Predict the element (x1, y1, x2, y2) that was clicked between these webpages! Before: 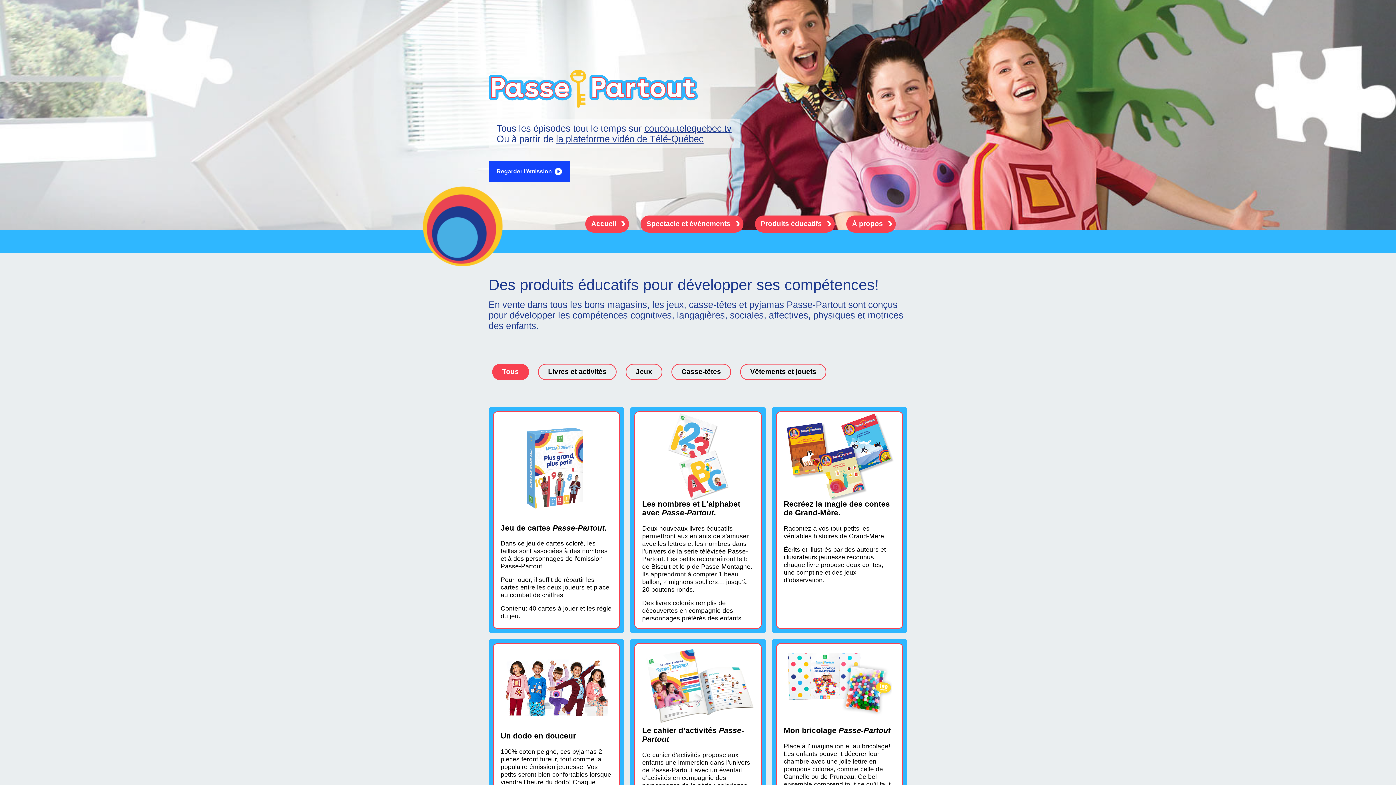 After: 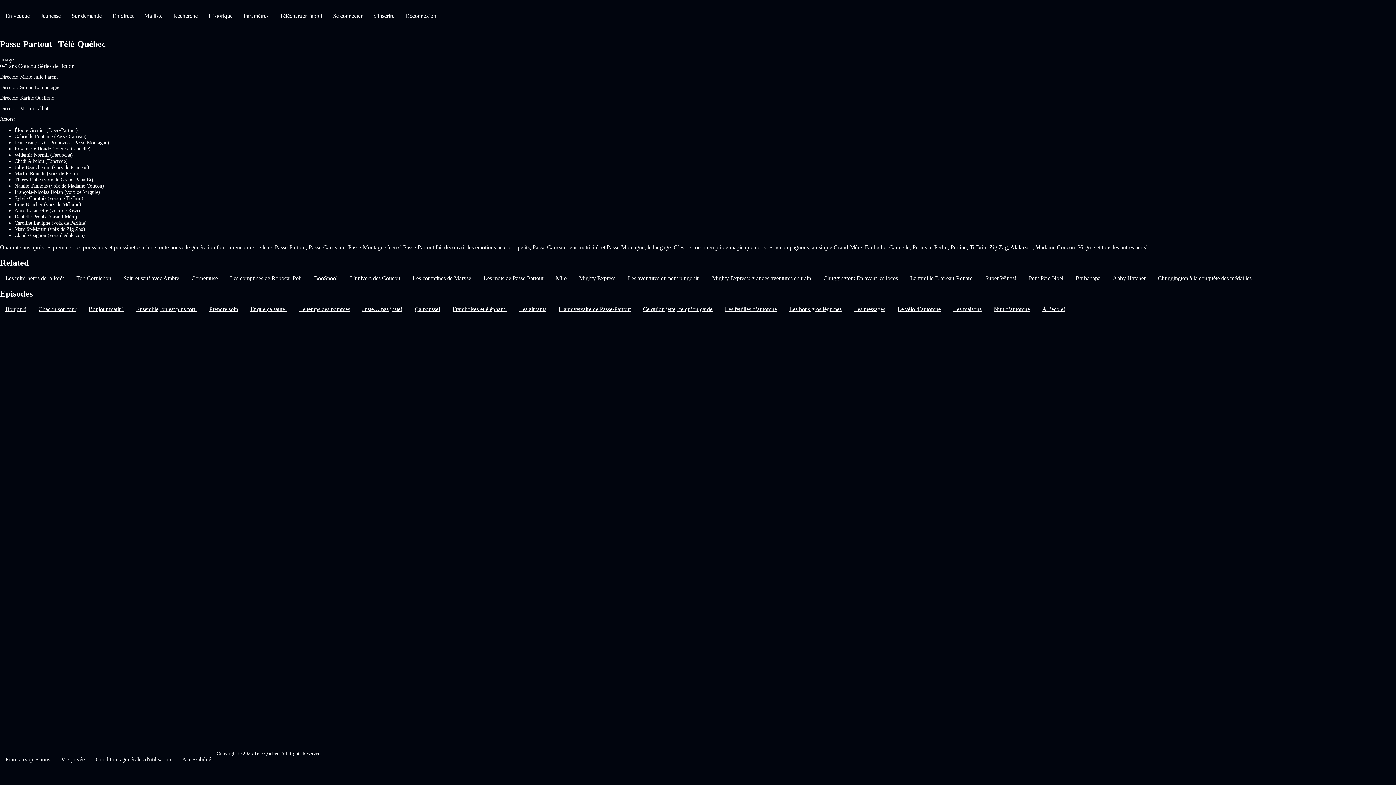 Action: bbox: (488, 161, 570, 181) label: Regarder l’émission